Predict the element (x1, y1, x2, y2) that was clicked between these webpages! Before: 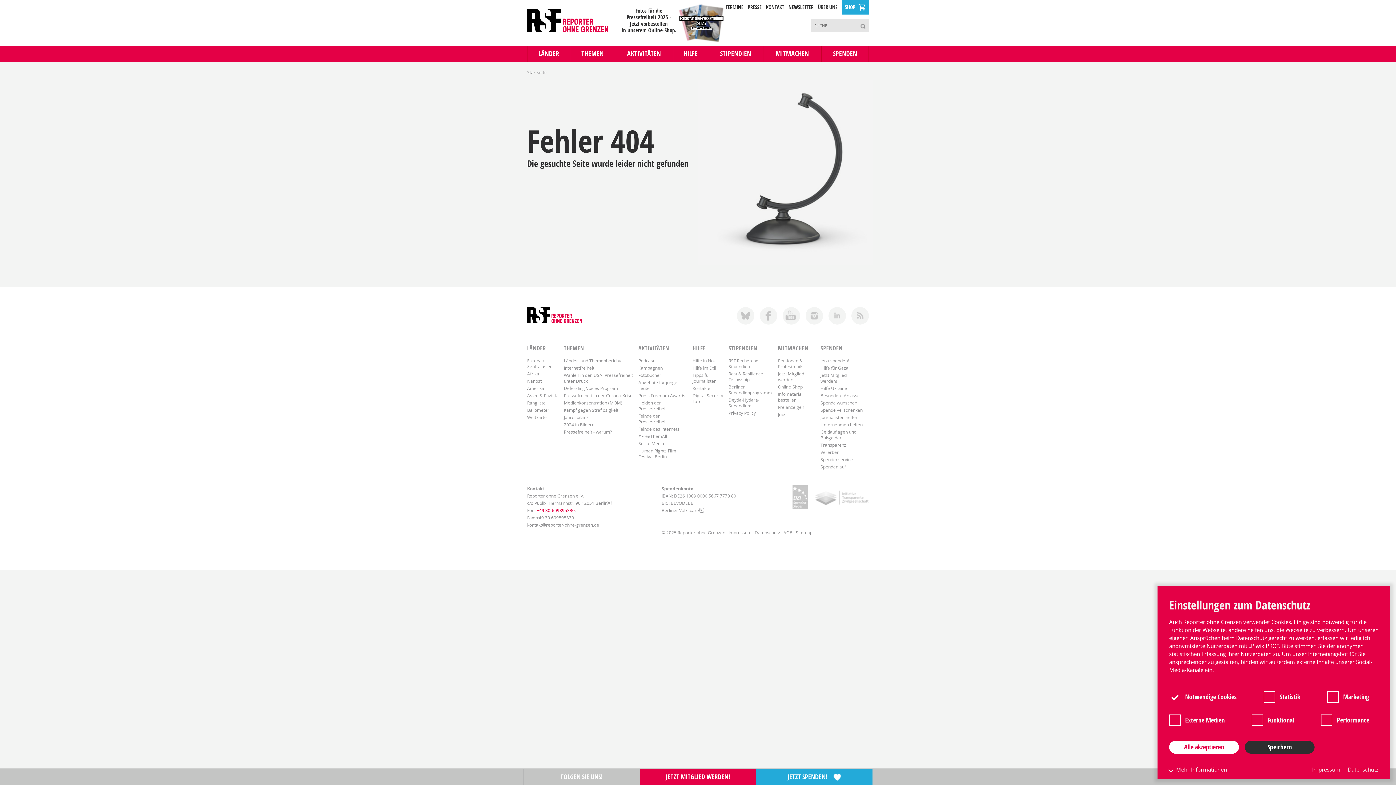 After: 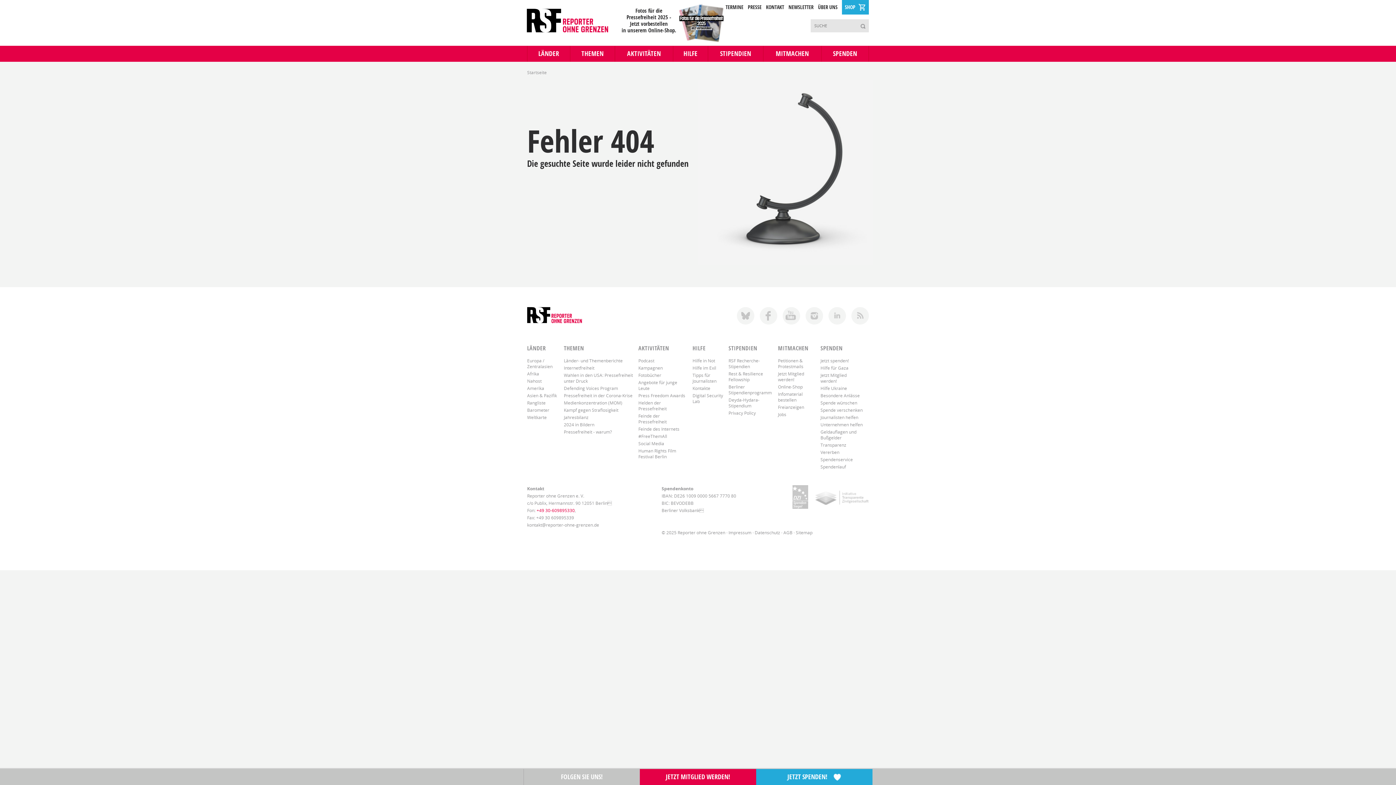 Action: bbox: (1245, 741, 1314, 754) label: Speichern